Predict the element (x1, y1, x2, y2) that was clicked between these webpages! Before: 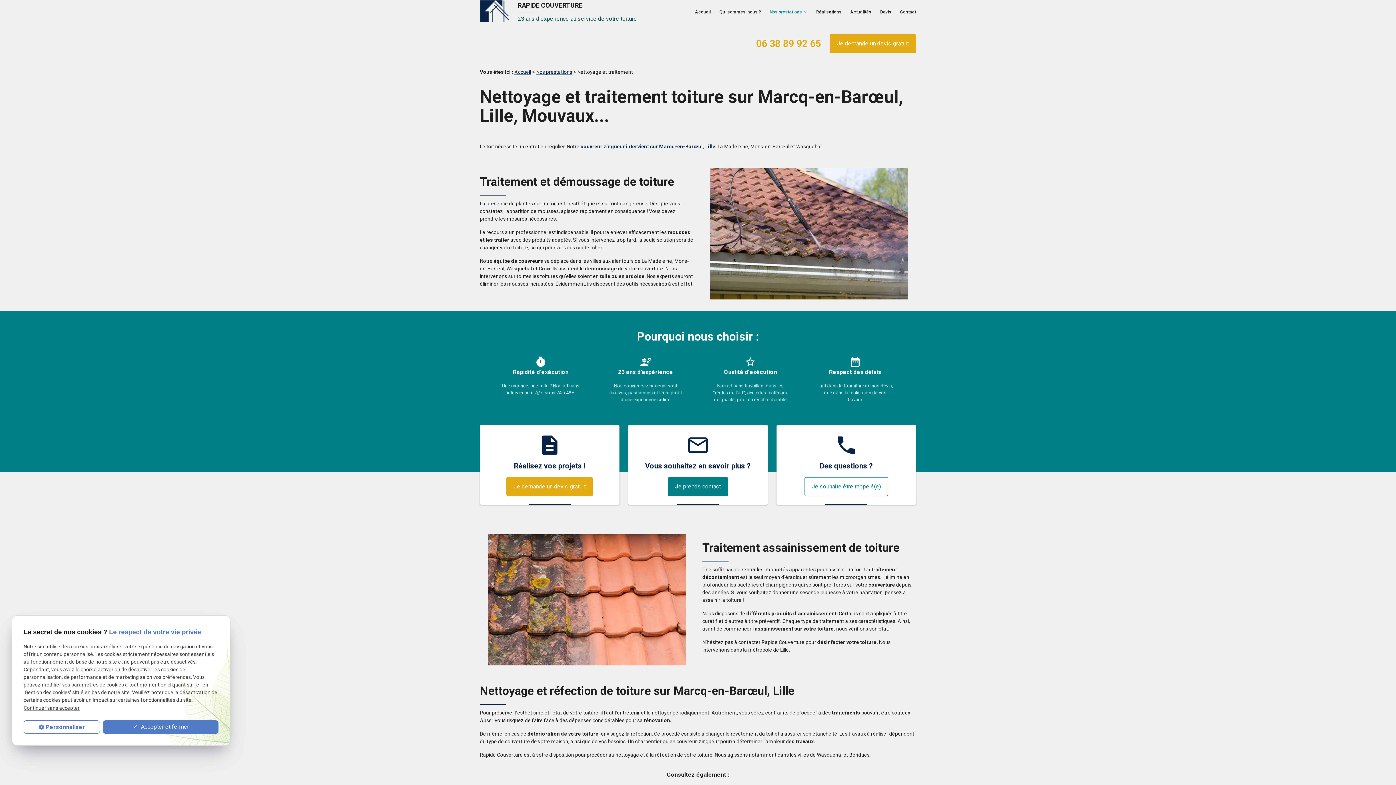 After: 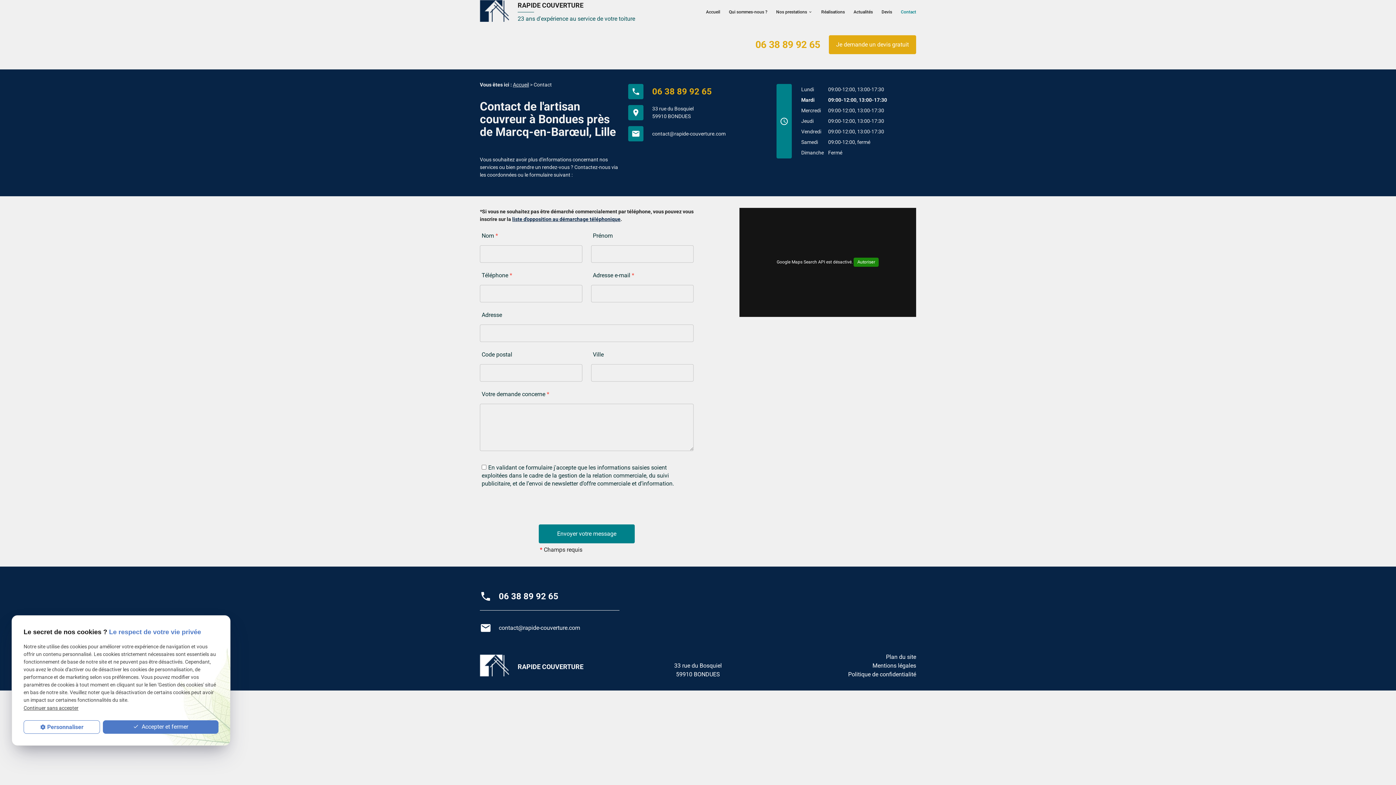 Action: bbox: (667, 477, 728, 496) label: Je prends contact